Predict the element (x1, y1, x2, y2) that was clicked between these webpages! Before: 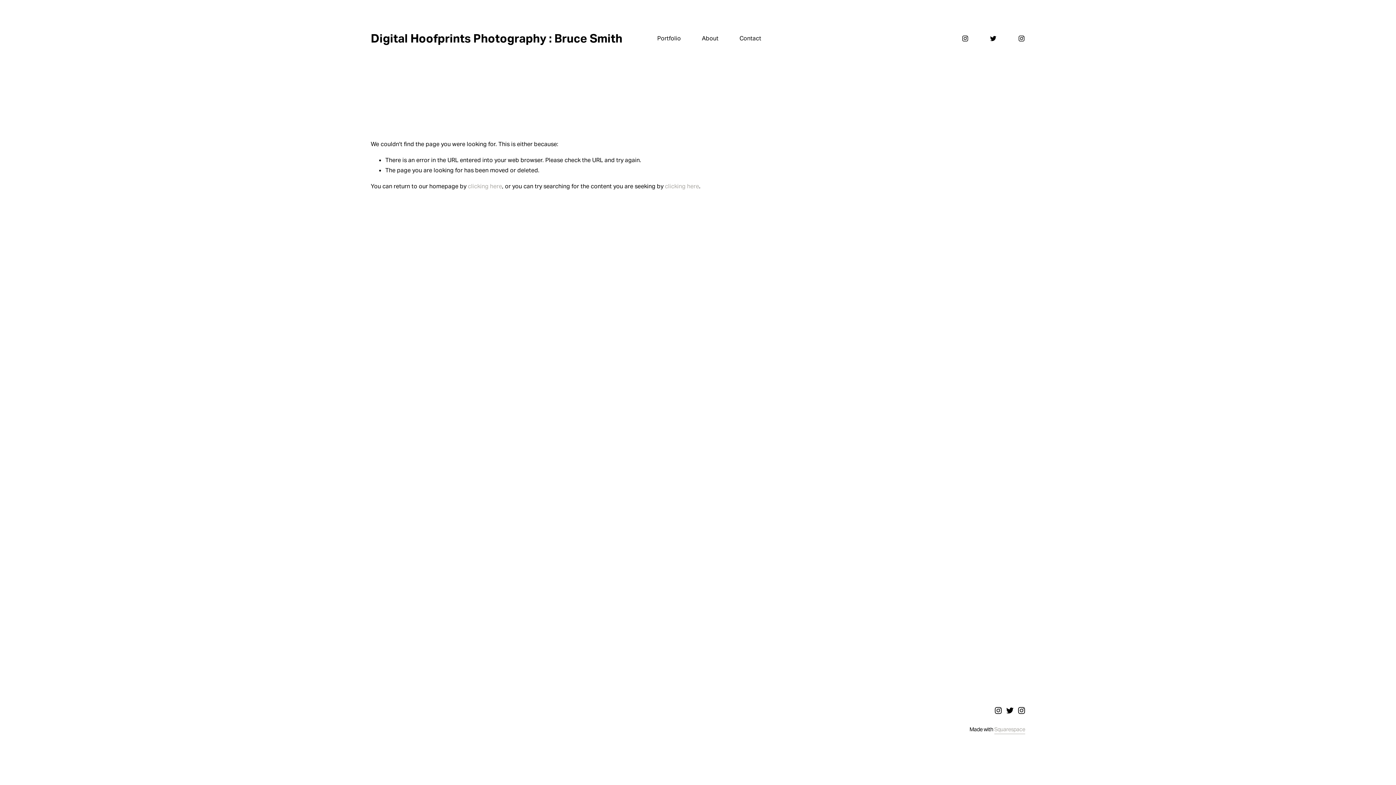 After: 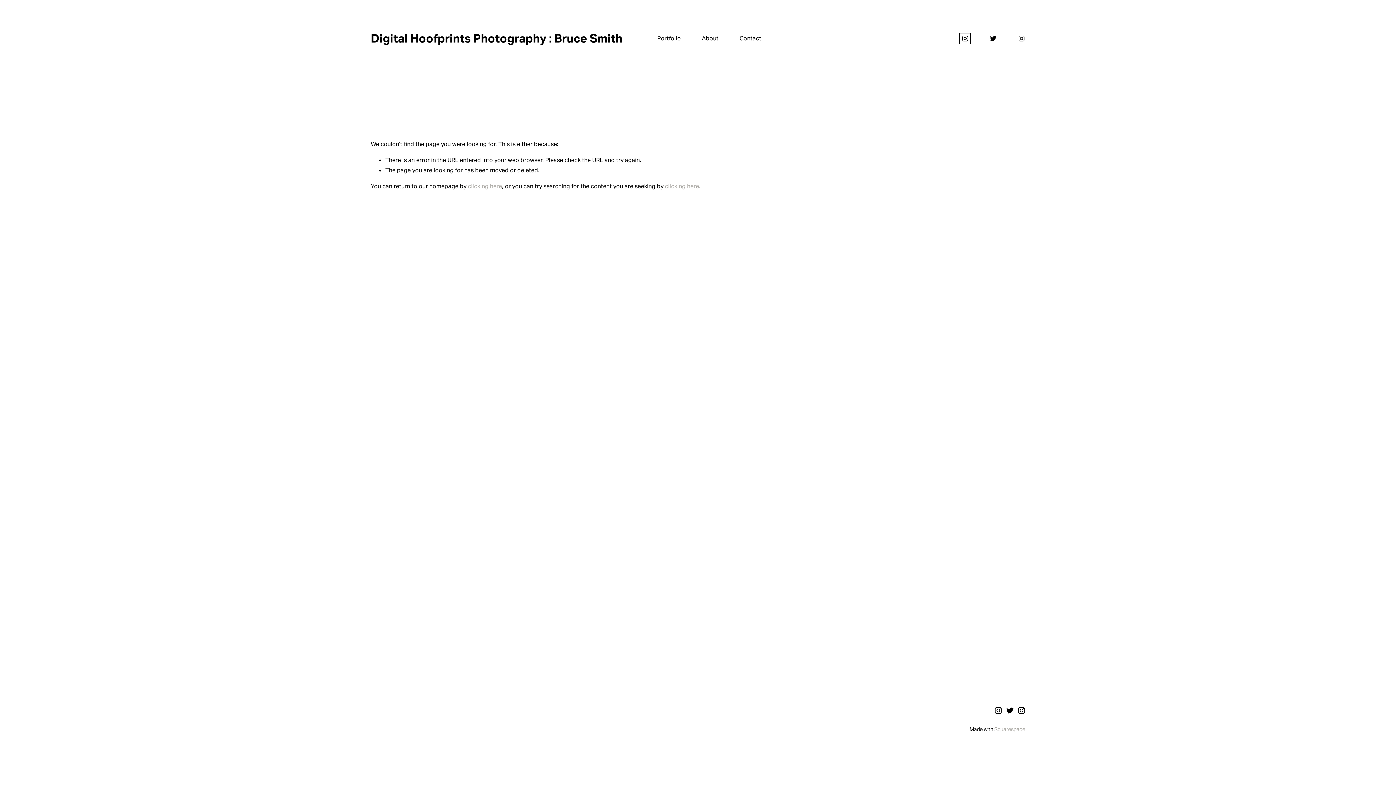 Action: label: instagram-unauth bbox: (961, 35, 969, 42)